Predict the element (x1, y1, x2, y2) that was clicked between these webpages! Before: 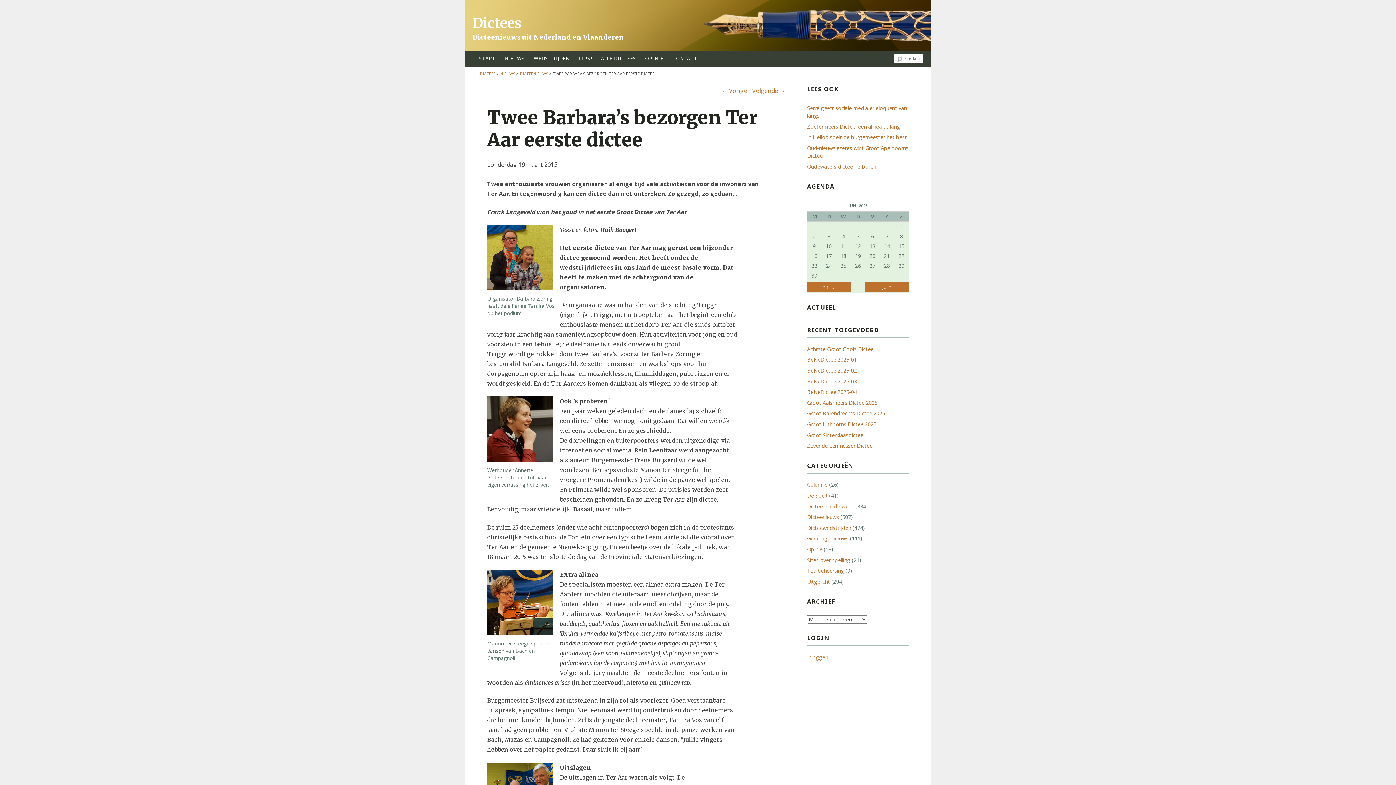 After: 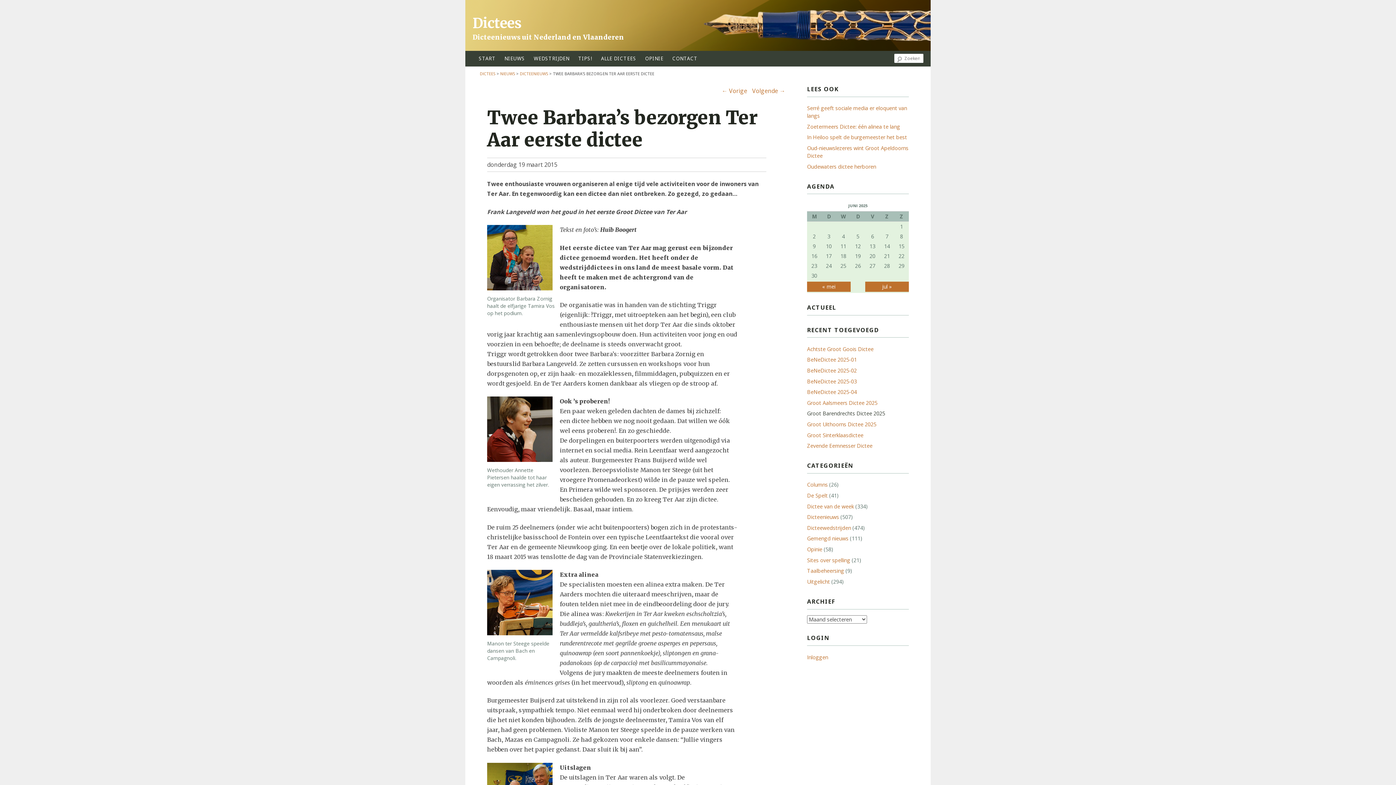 Action: label: Groot Barendrechts Dictee 2025 bbox: (807, 410, 885, 417)